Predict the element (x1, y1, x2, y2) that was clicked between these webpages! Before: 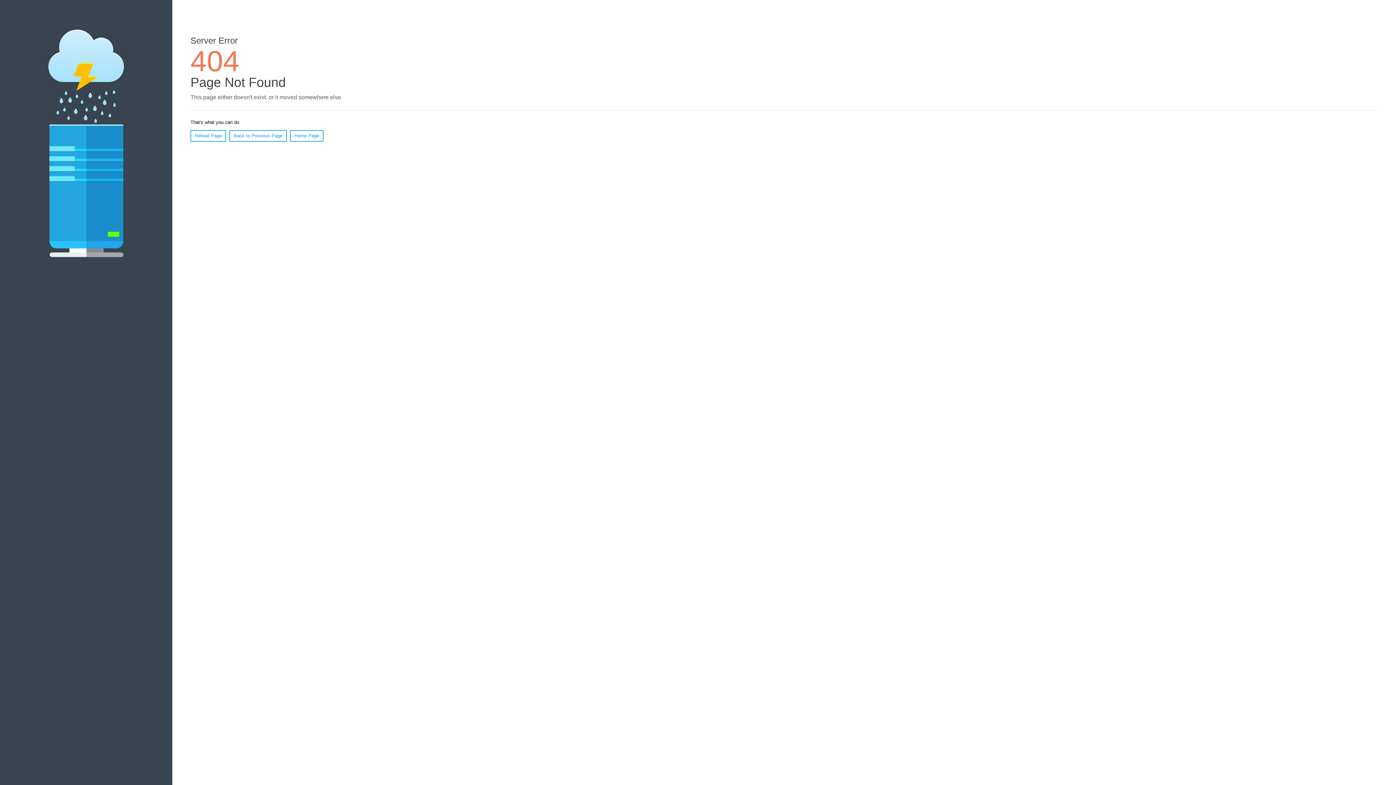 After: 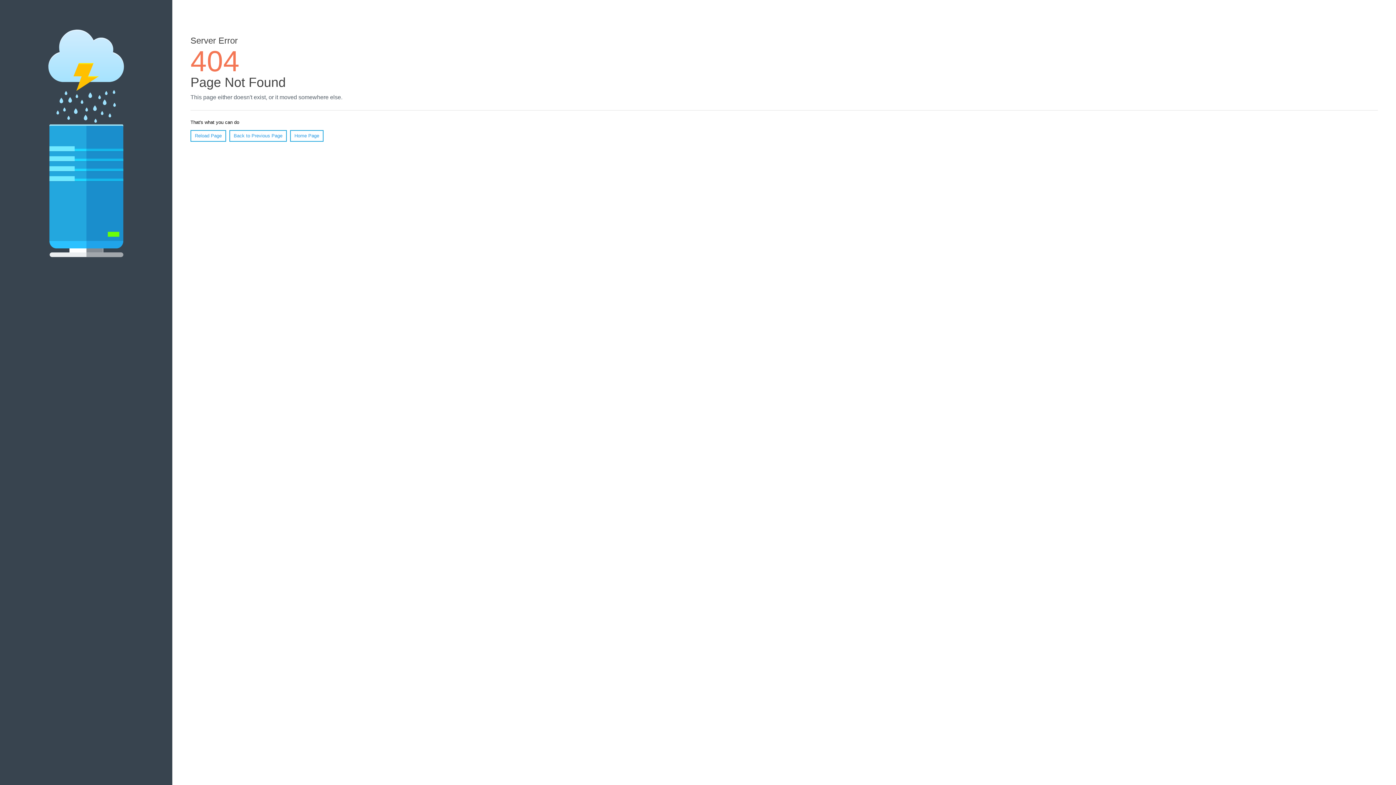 Action: bbox: (190, 130, 226, 141) label: Reload Page